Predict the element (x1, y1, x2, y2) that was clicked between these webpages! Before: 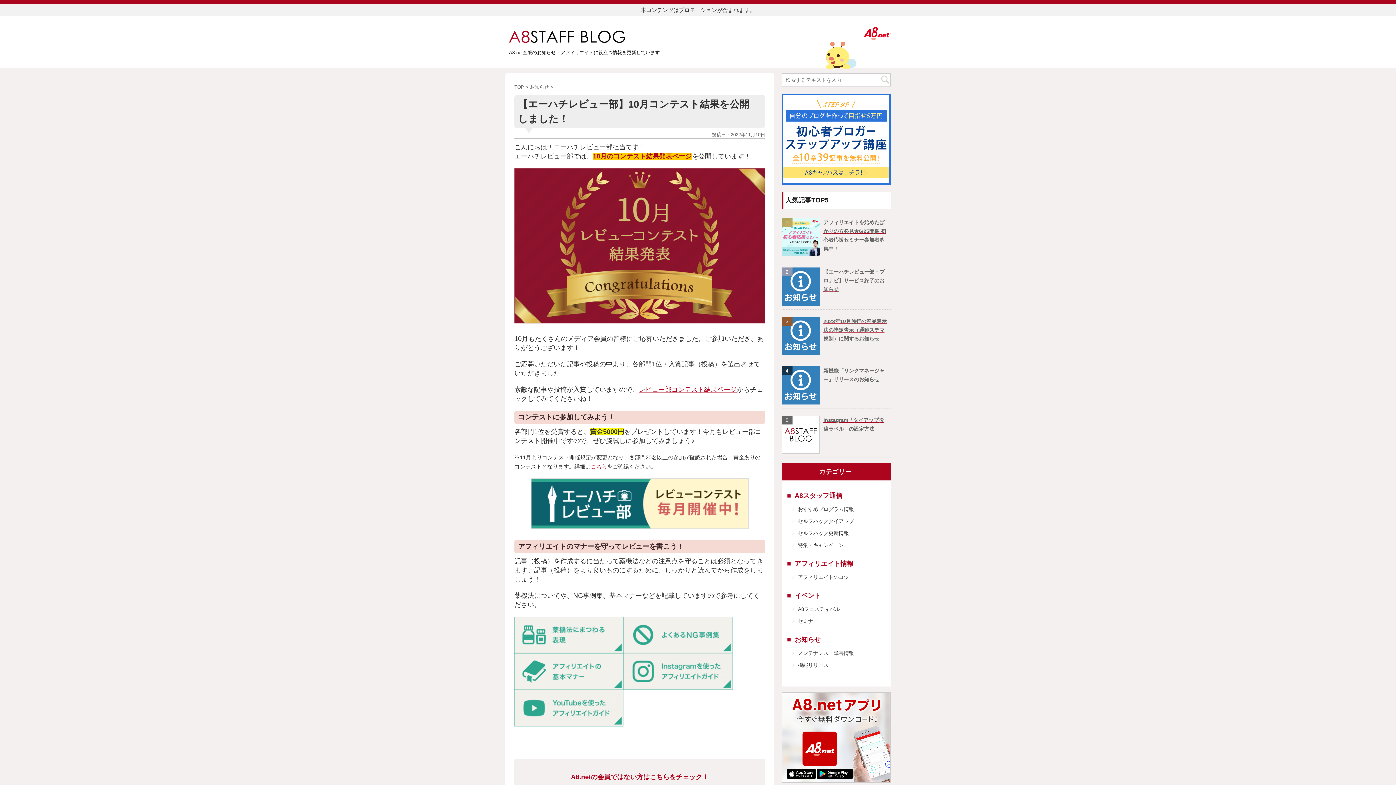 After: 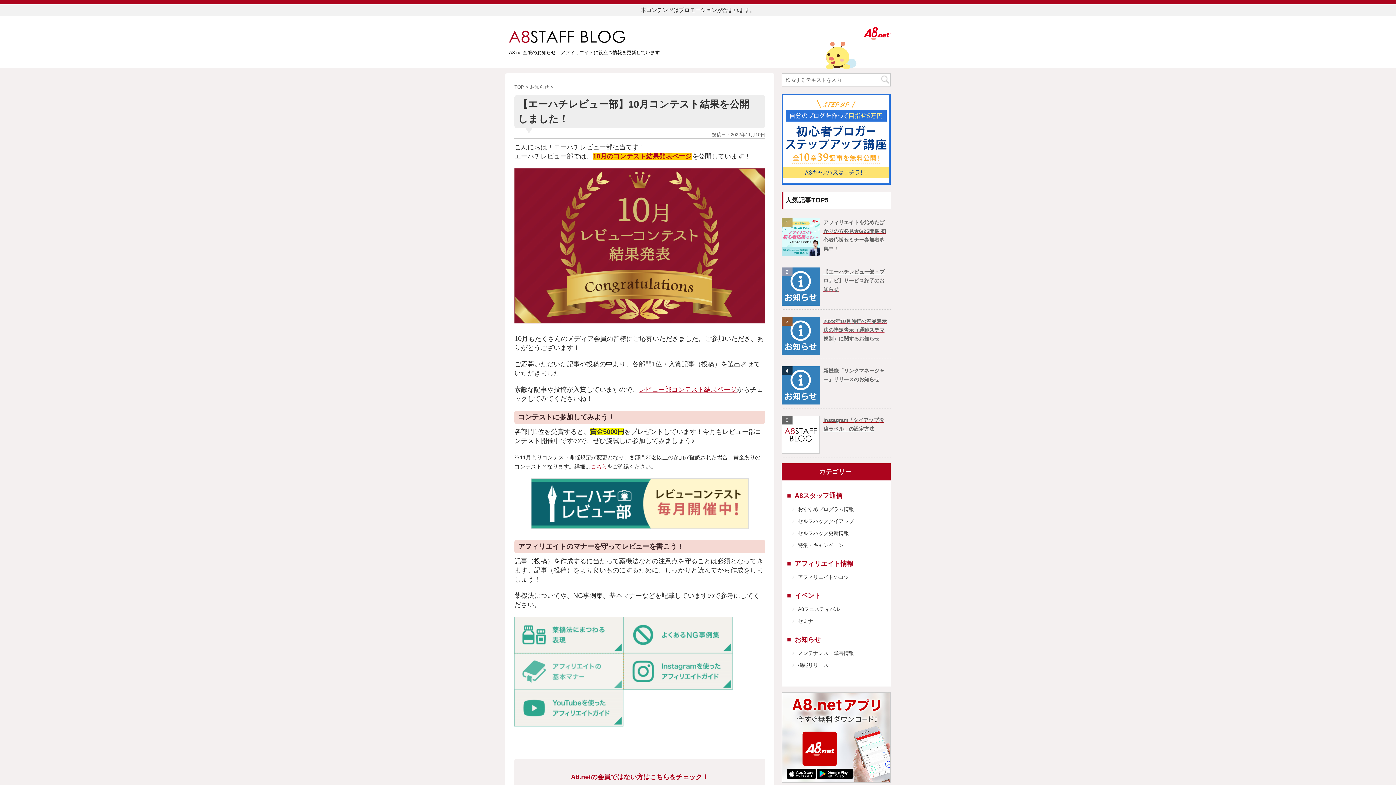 Action: bbox: (514, 682, 623, 688)